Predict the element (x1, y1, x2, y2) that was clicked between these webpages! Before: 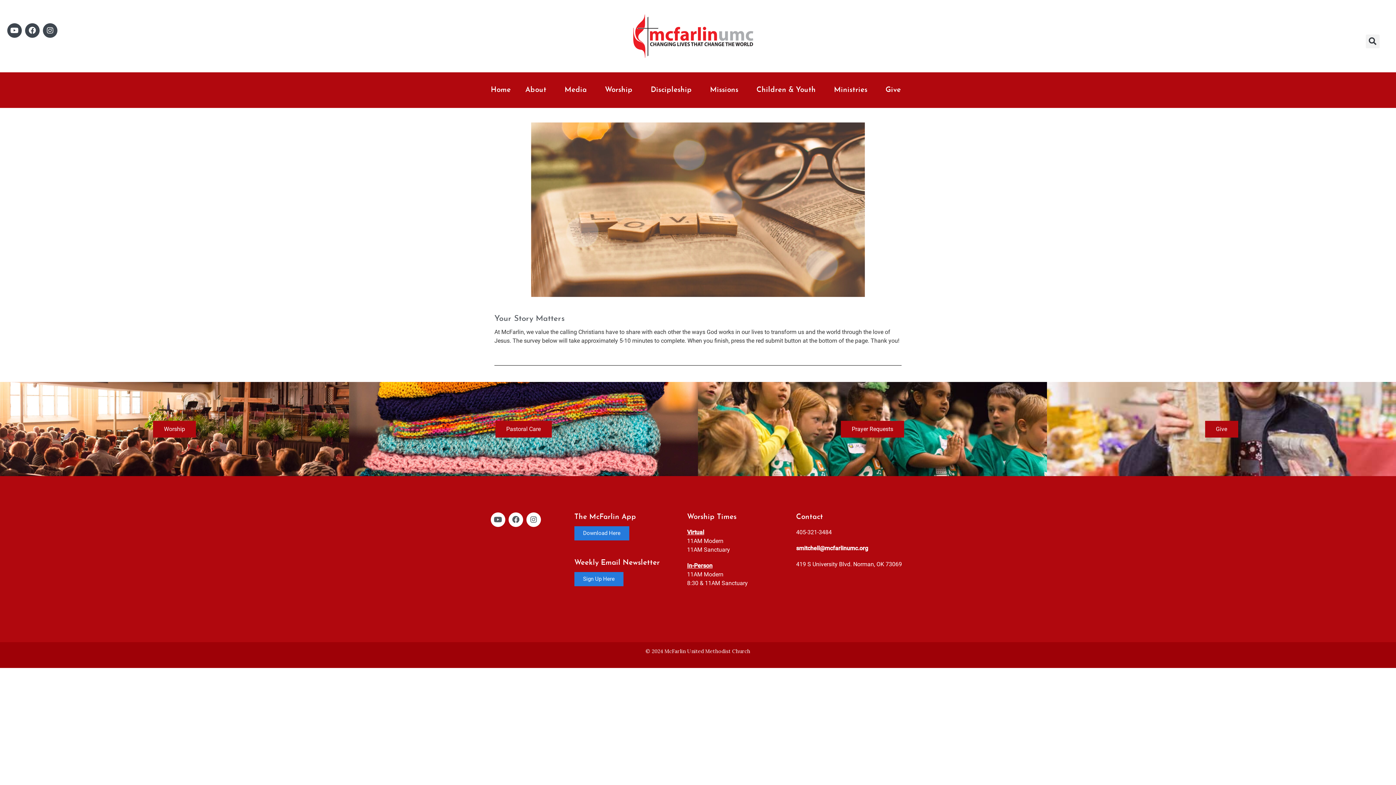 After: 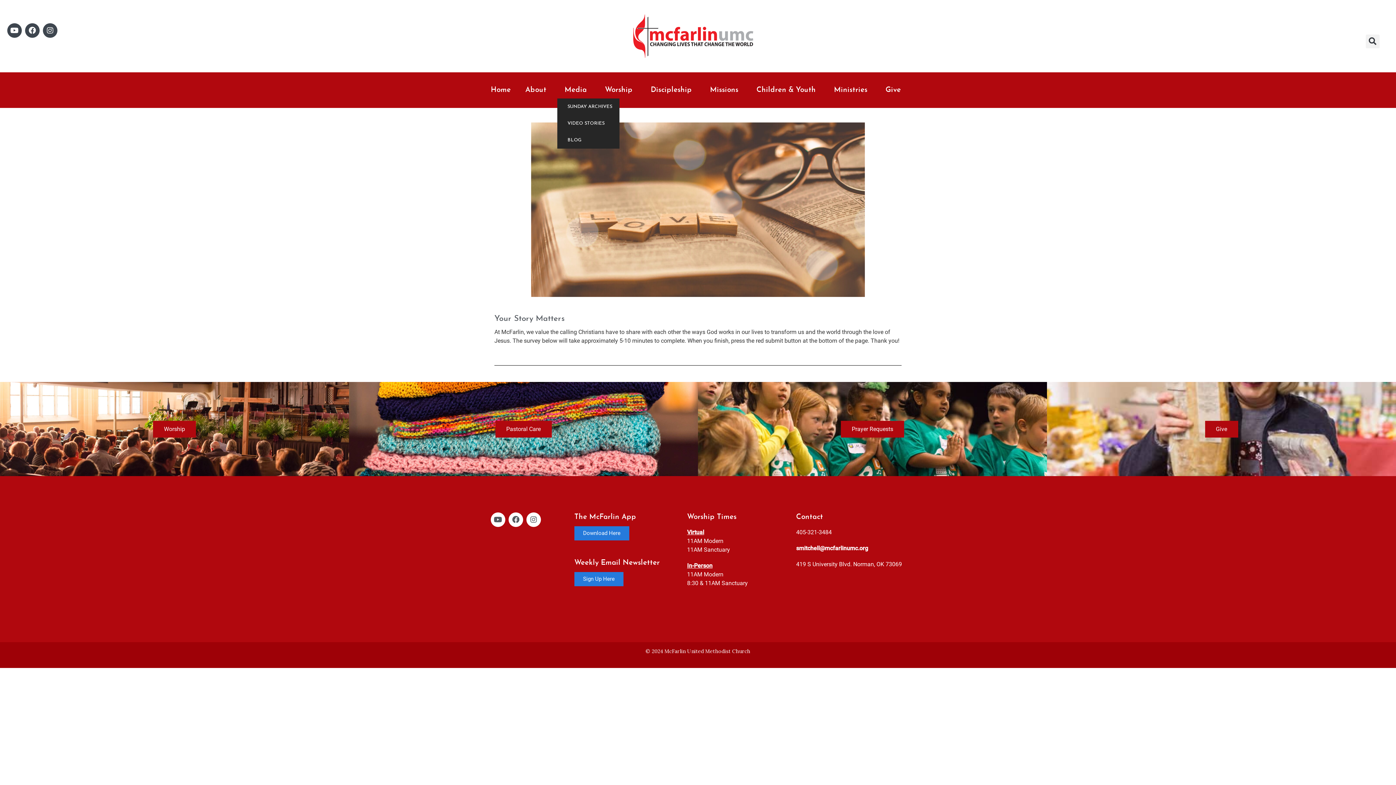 Action: label: Media bbox: (557, 78, 597, 101)